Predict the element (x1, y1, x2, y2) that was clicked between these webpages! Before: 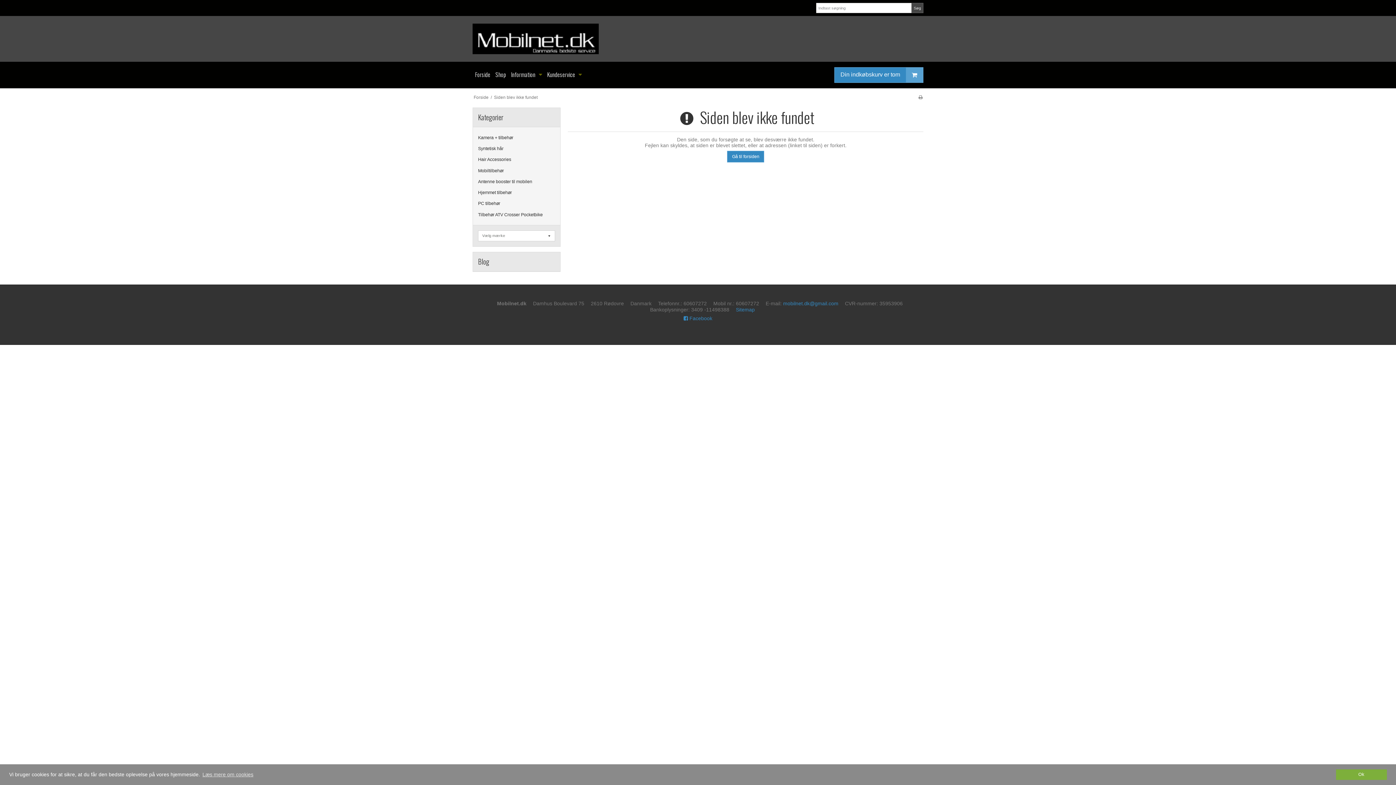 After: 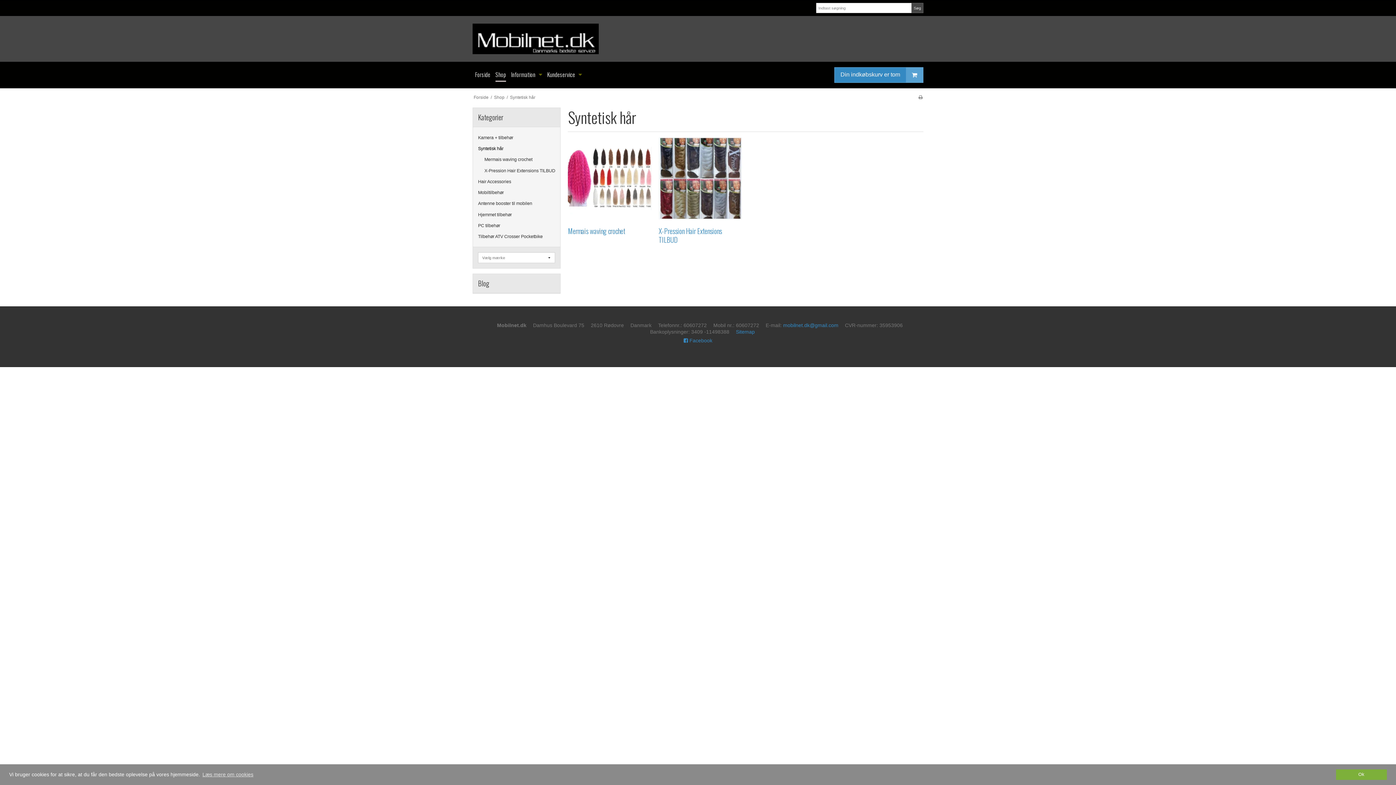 Action: bbox: (478, 143, 555, 154) label: Syntetisk hår